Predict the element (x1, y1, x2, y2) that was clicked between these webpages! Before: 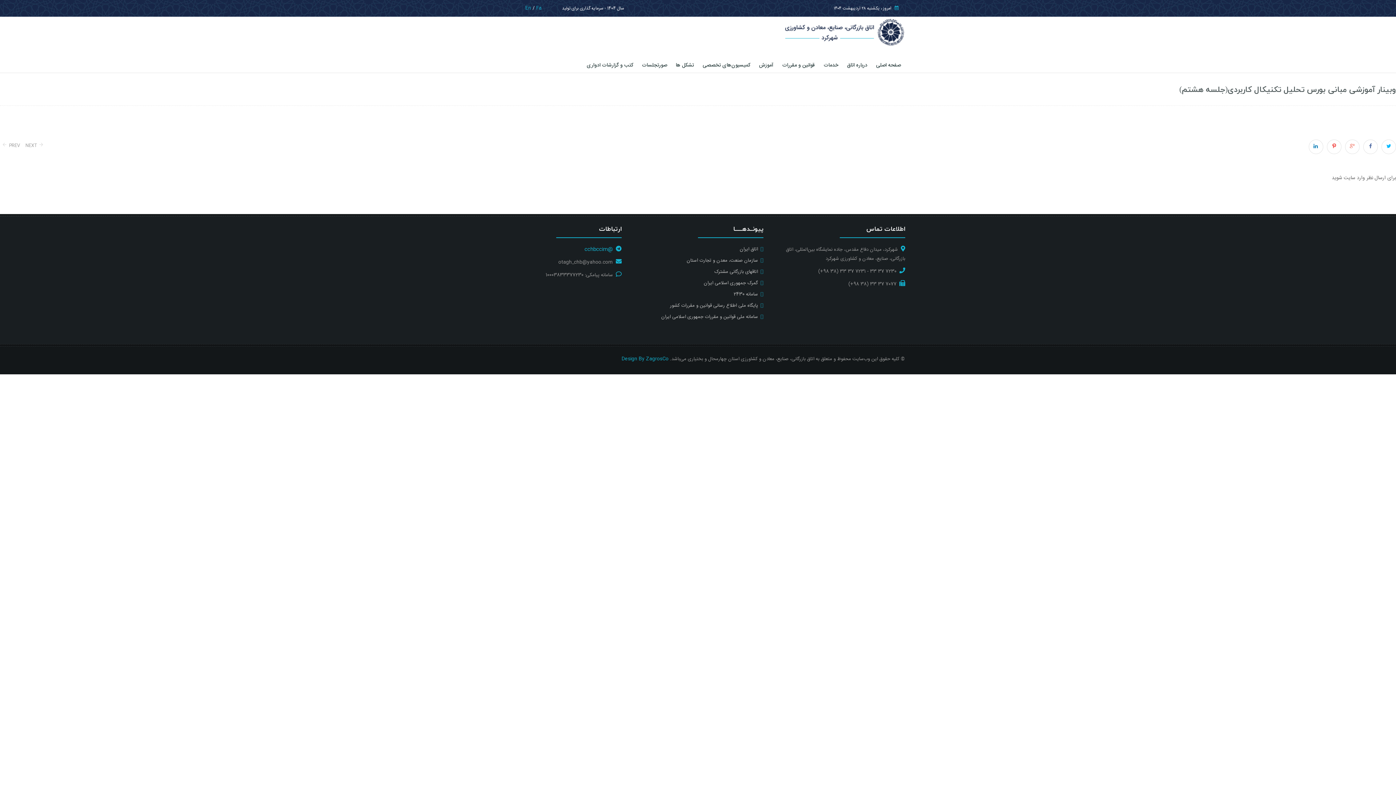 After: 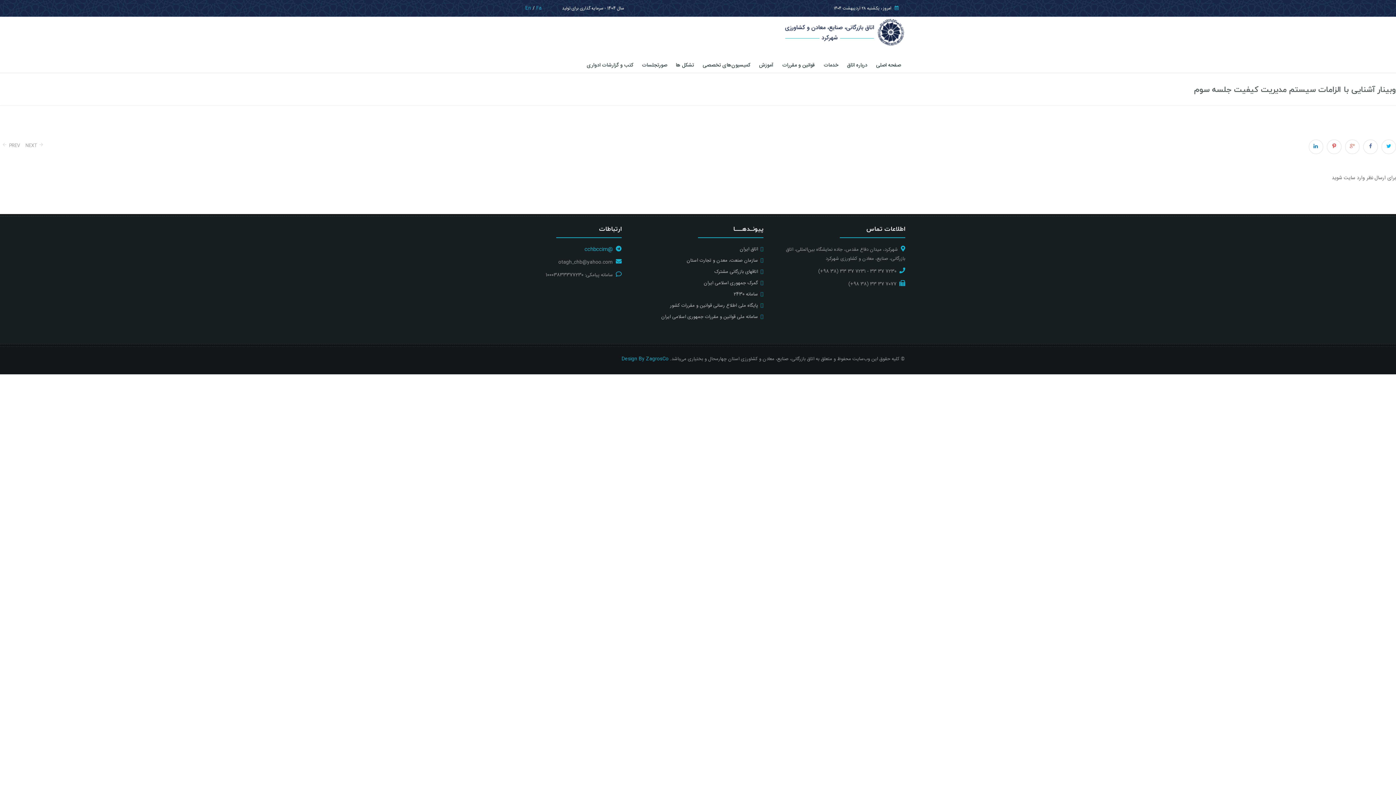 Action: bbox: (1, 141, 21, 149) label: PREV